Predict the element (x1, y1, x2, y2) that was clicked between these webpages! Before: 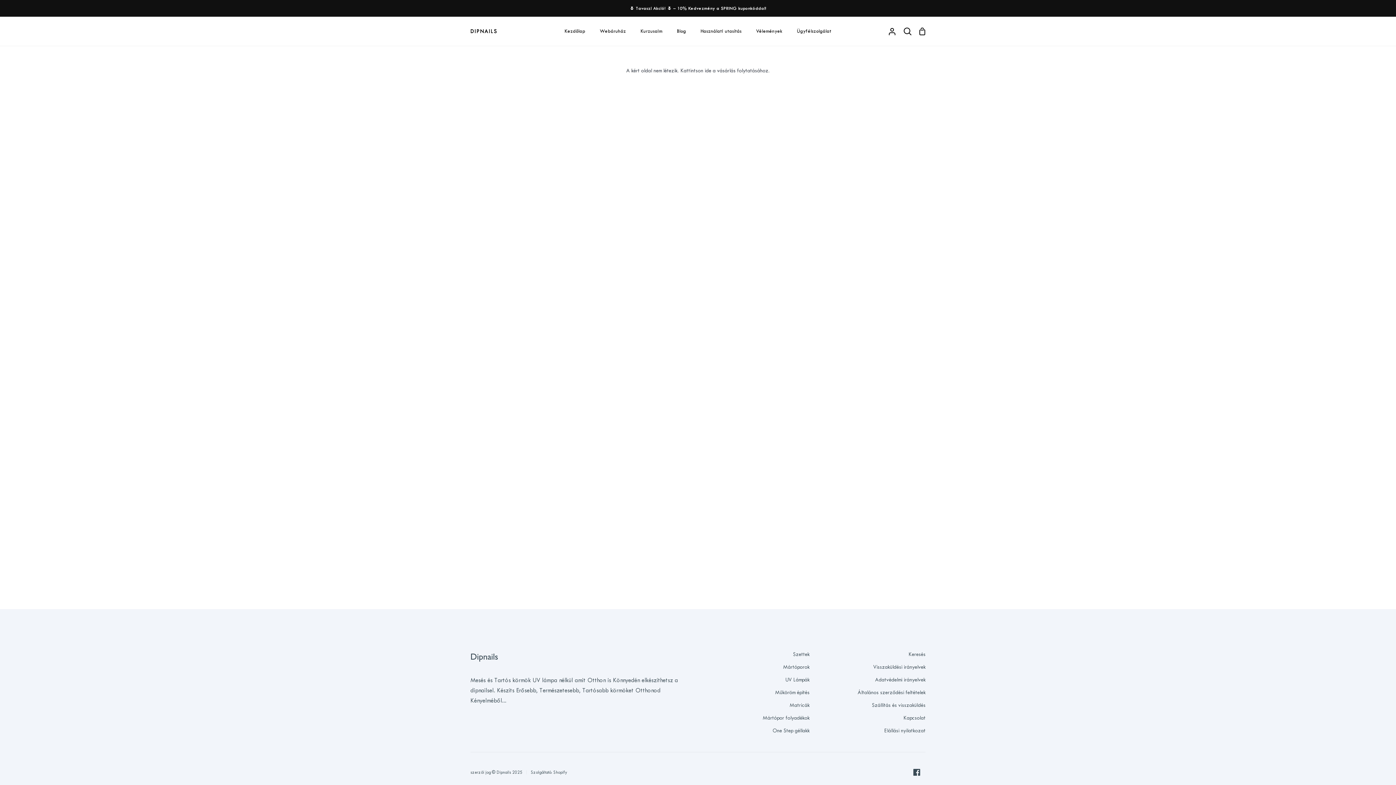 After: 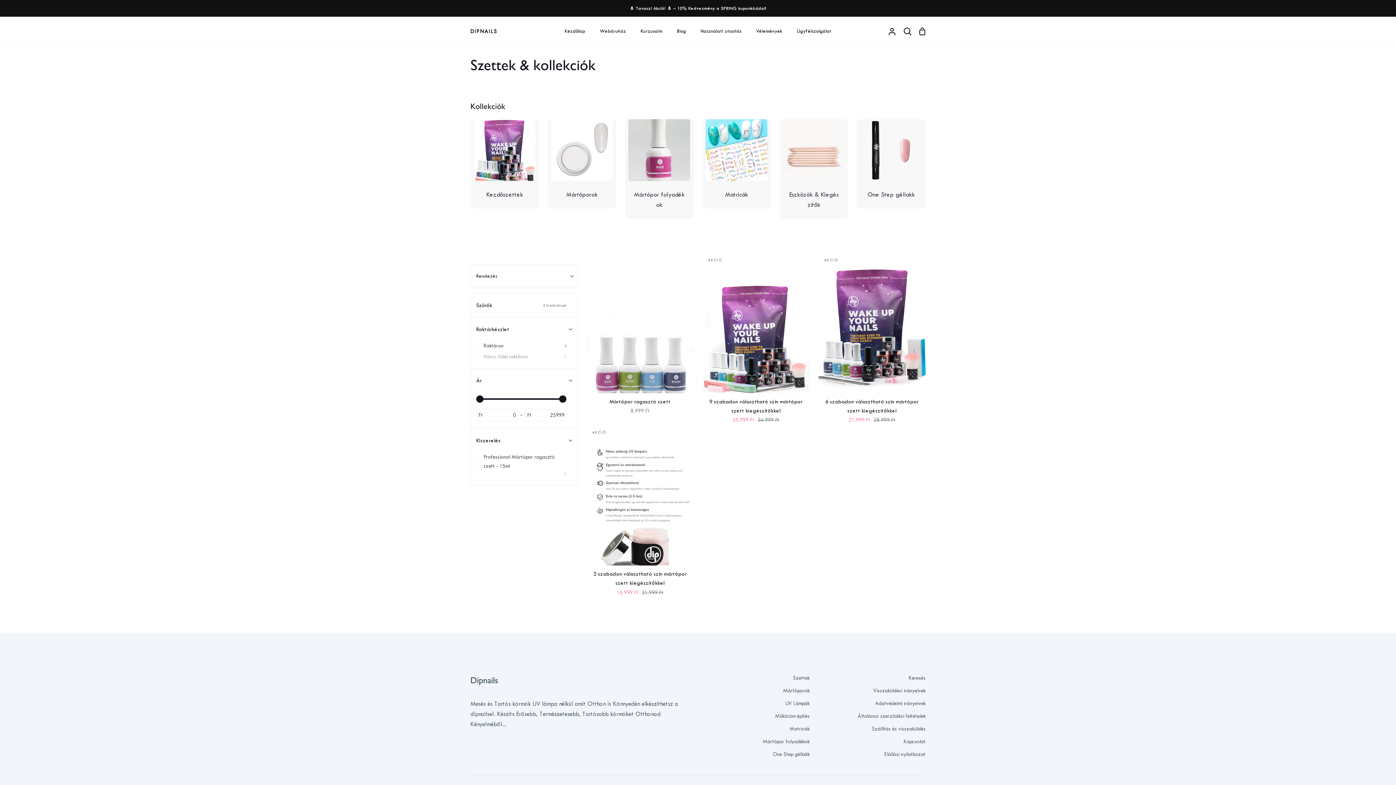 Action: label: Szettek bbox: (793, 651, 809, 657)